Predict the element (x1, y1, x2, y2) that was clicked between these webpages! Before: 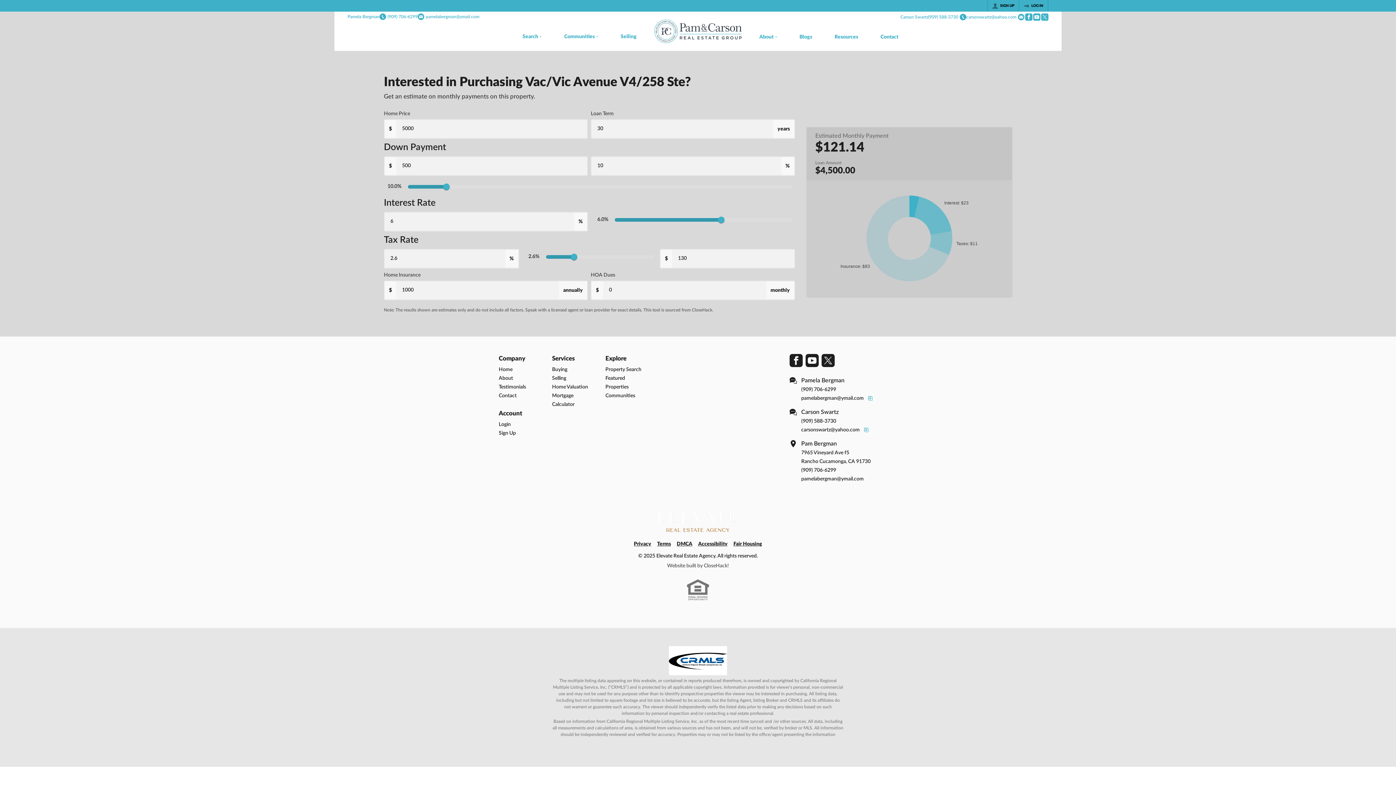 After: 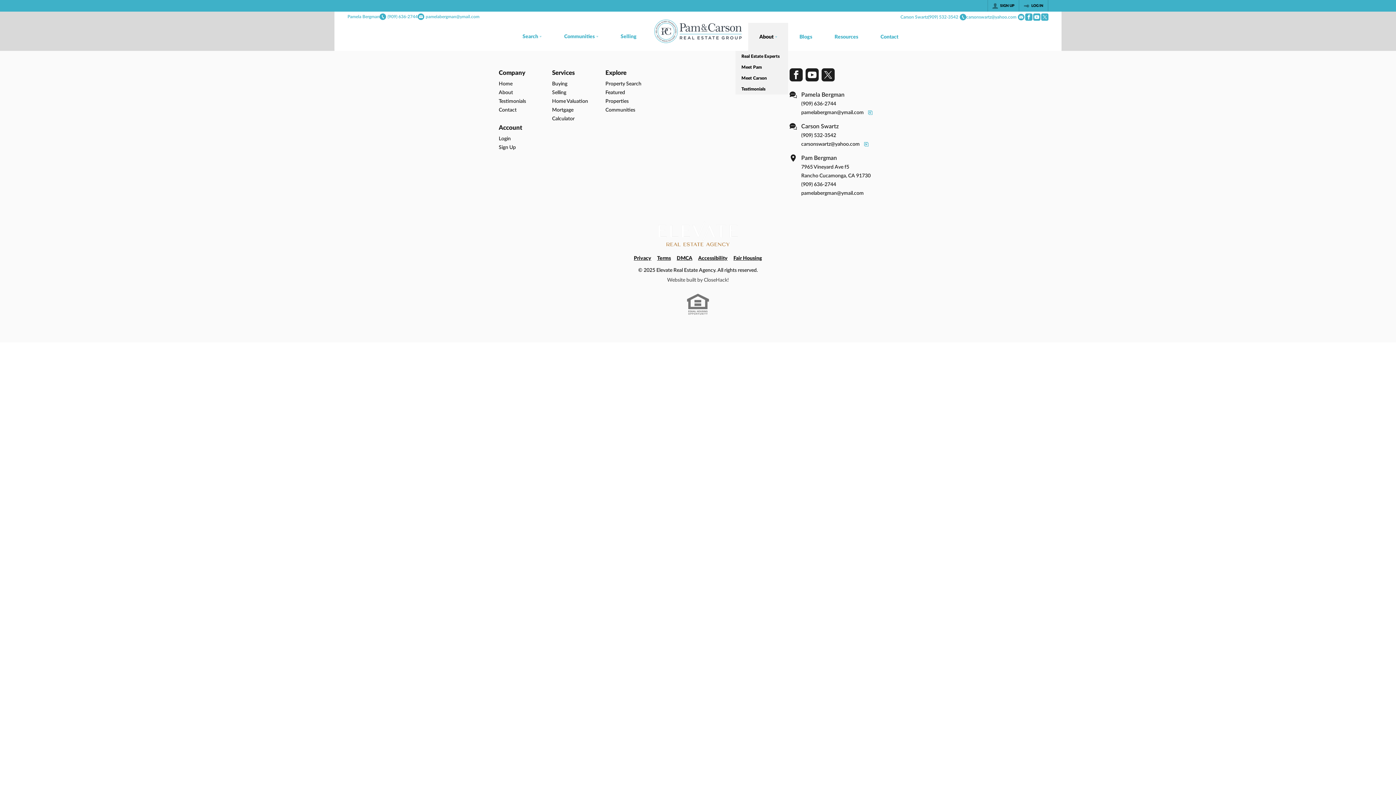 Action: label: About bbox: (748, 22, 788, 50)